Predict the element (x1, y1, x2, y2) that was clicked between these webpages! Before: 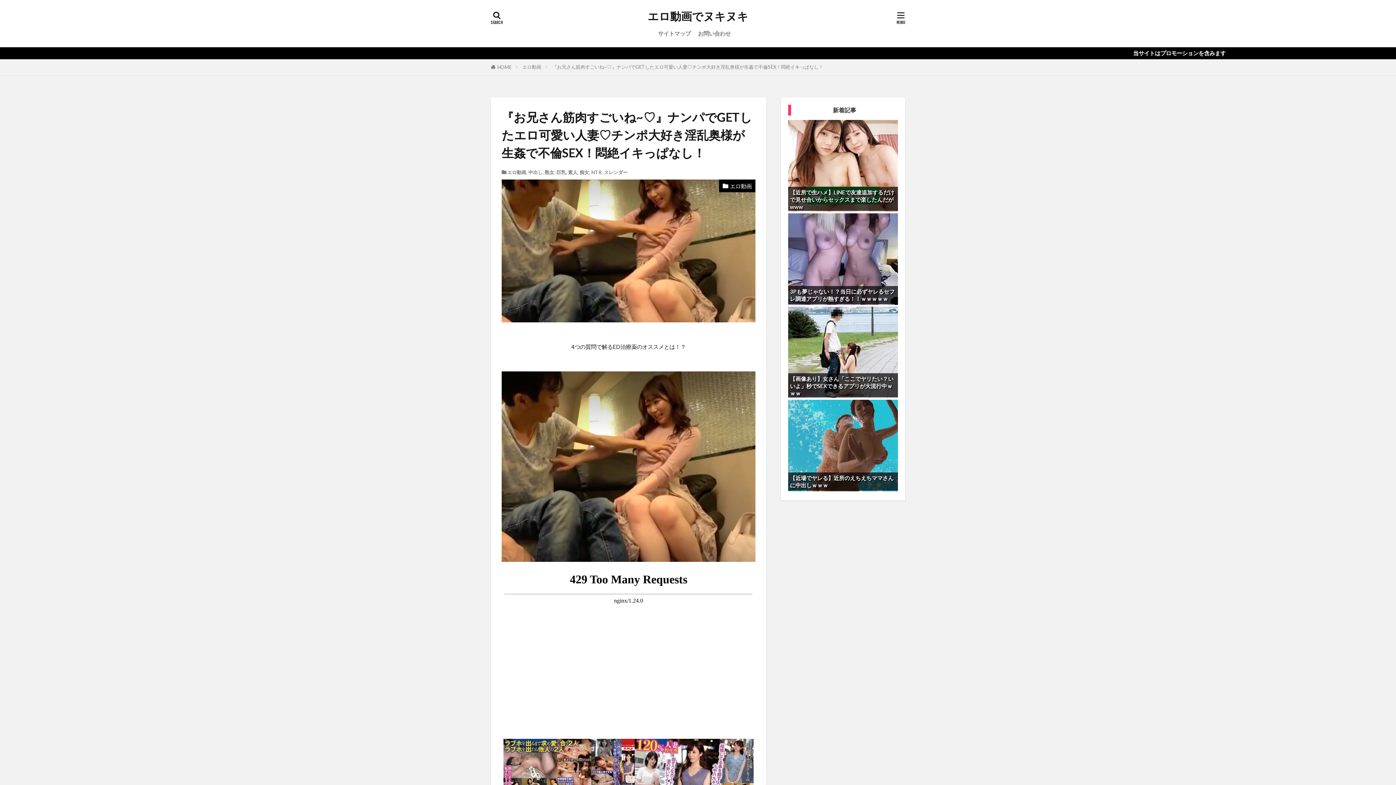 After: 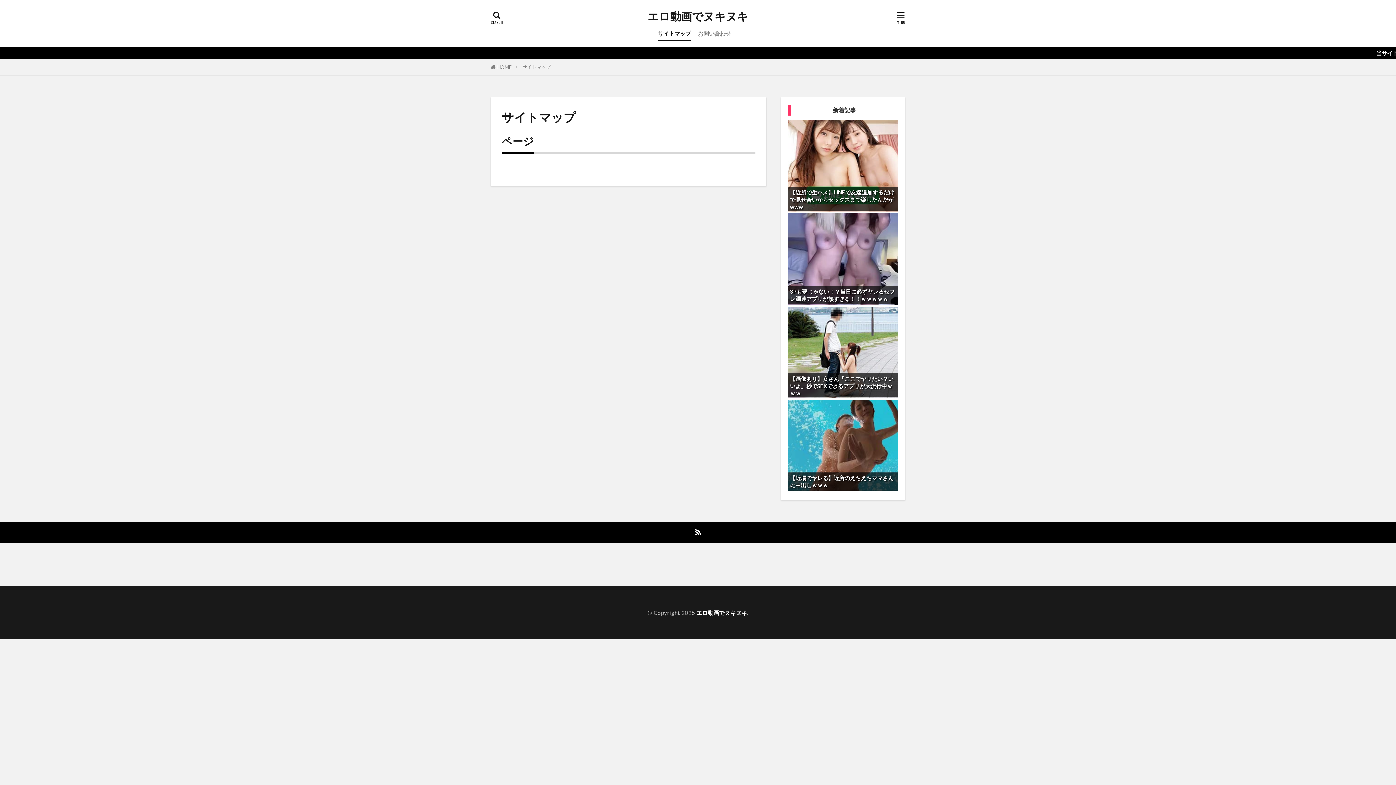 Action: label: サイトマップ bbox: (658, 27, 690, 40)